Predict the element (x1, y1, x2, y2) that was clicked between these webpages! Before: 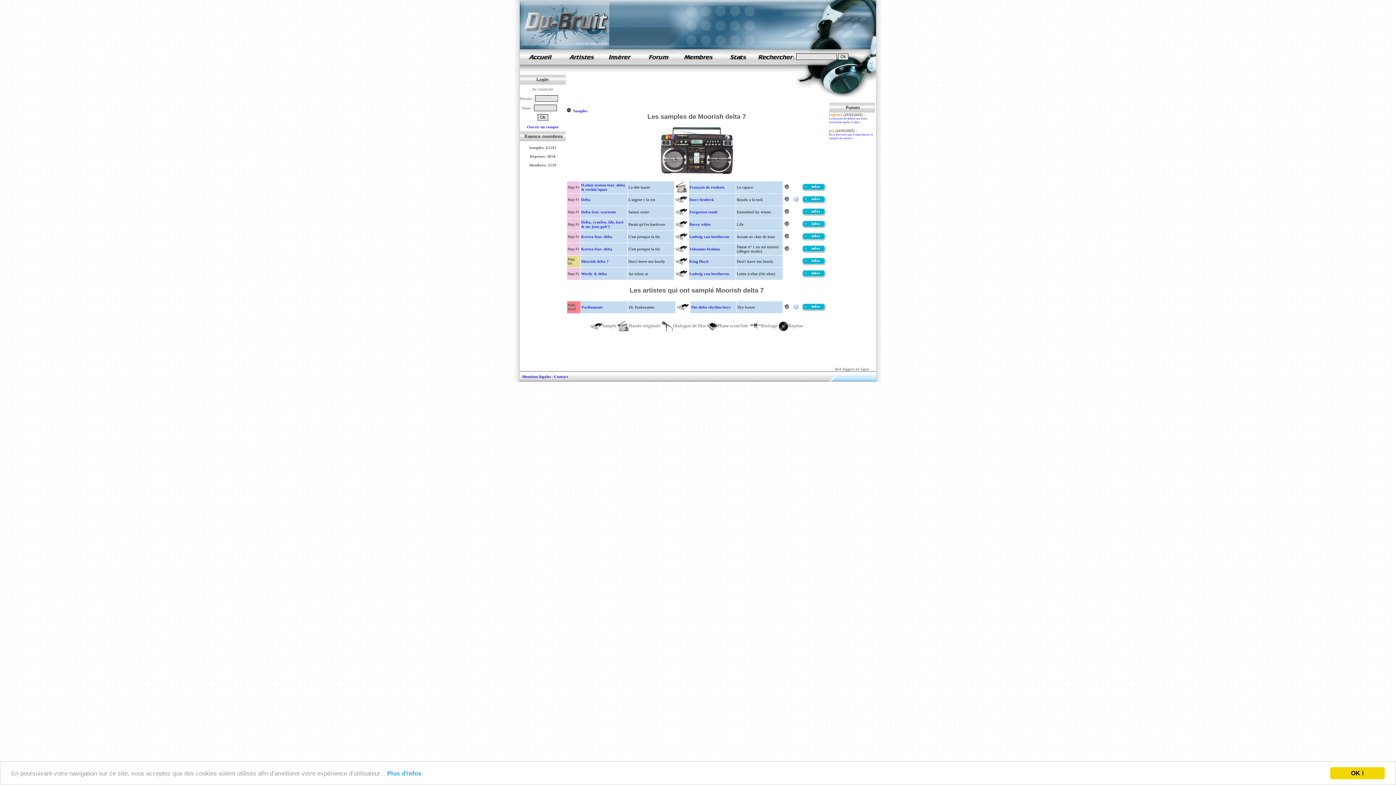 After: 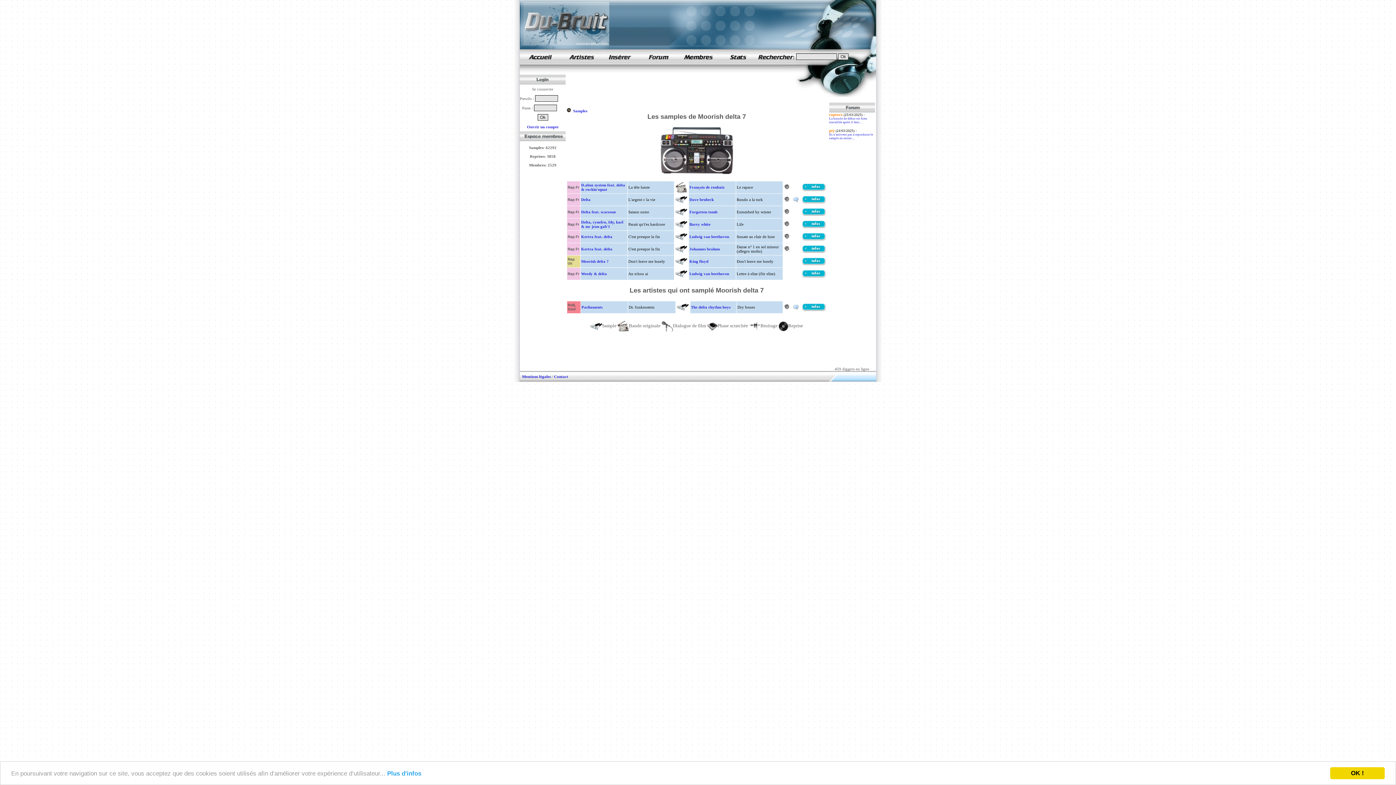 Action: bbox: (581, 259, 608, 263) label: Moorish delta 7